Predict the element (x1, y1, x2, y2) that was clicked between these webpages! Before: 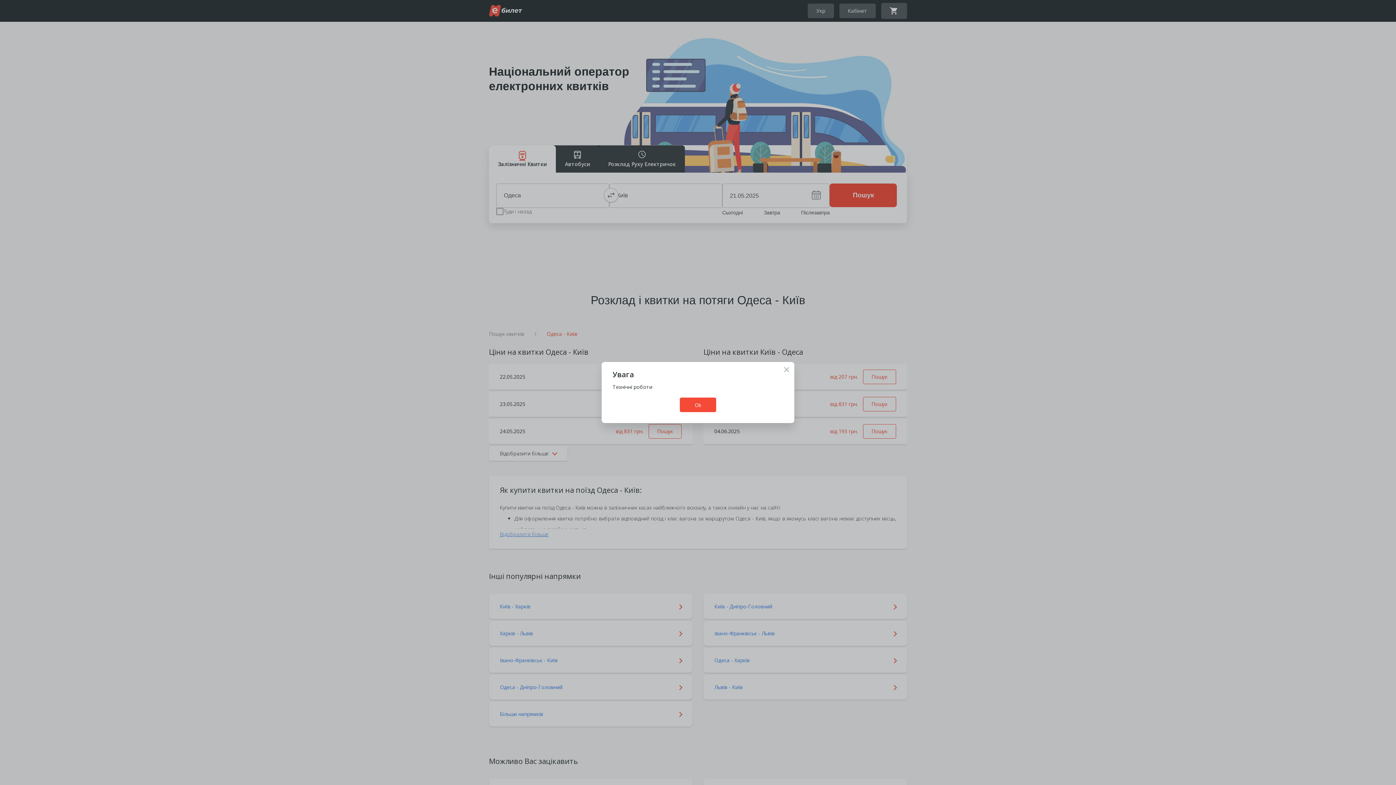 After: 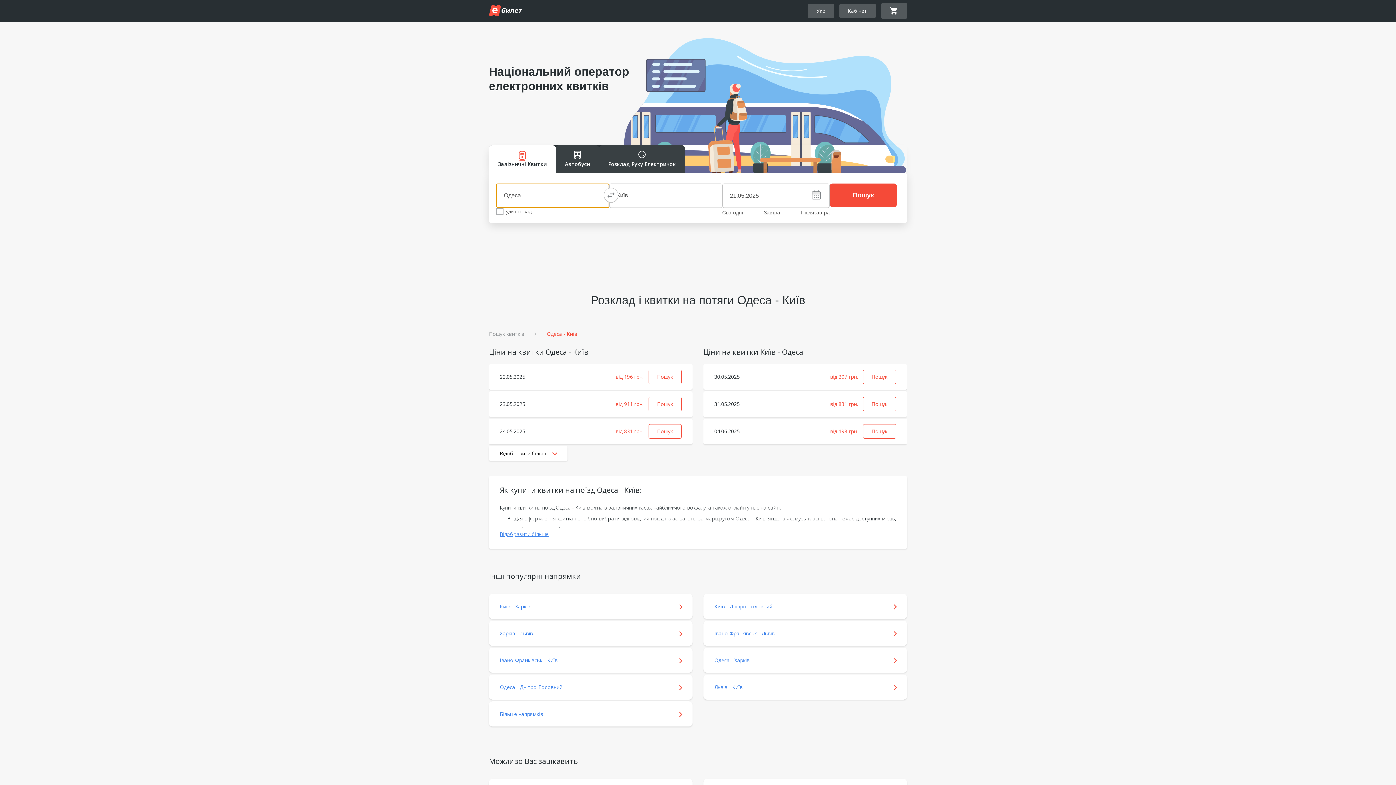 Action: bbox: (680, 397, 716, 412) label: Ok